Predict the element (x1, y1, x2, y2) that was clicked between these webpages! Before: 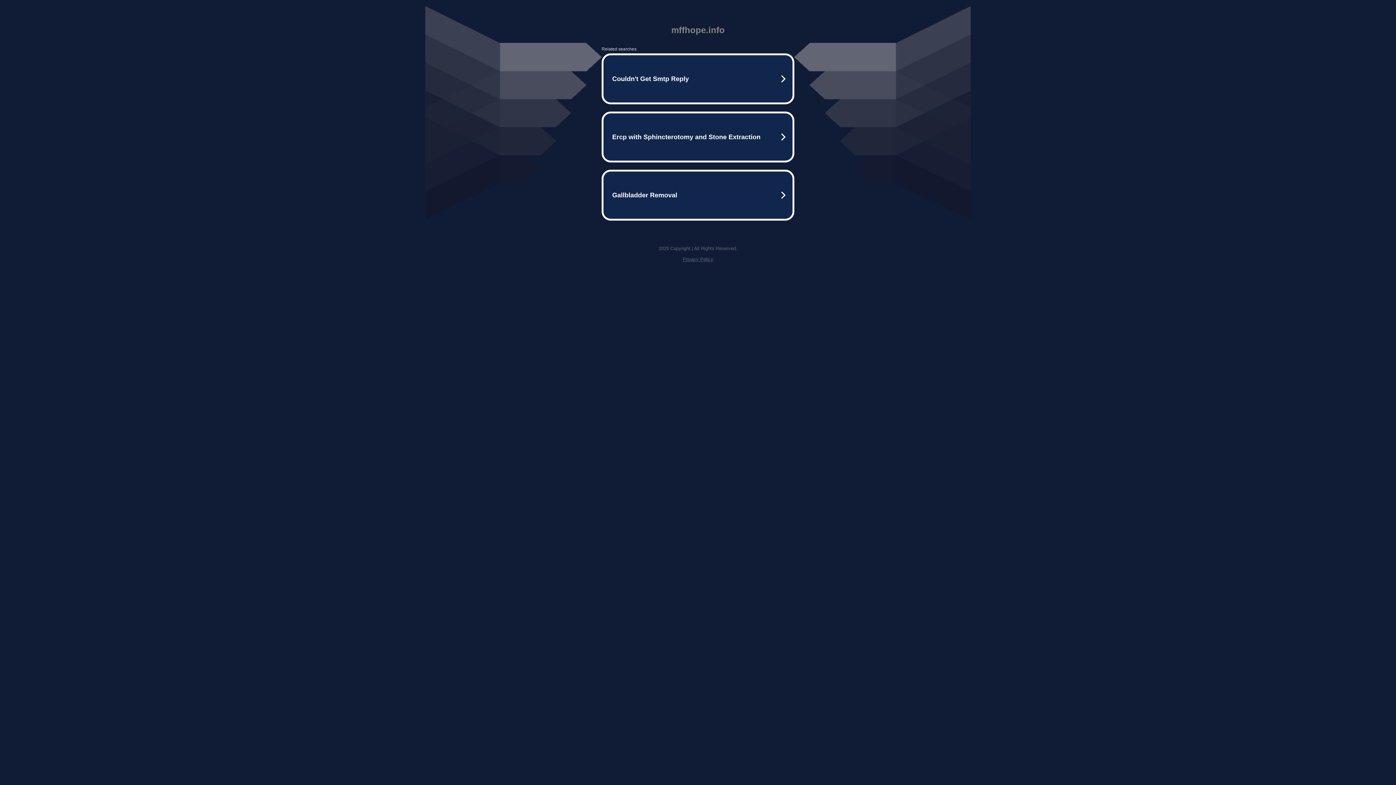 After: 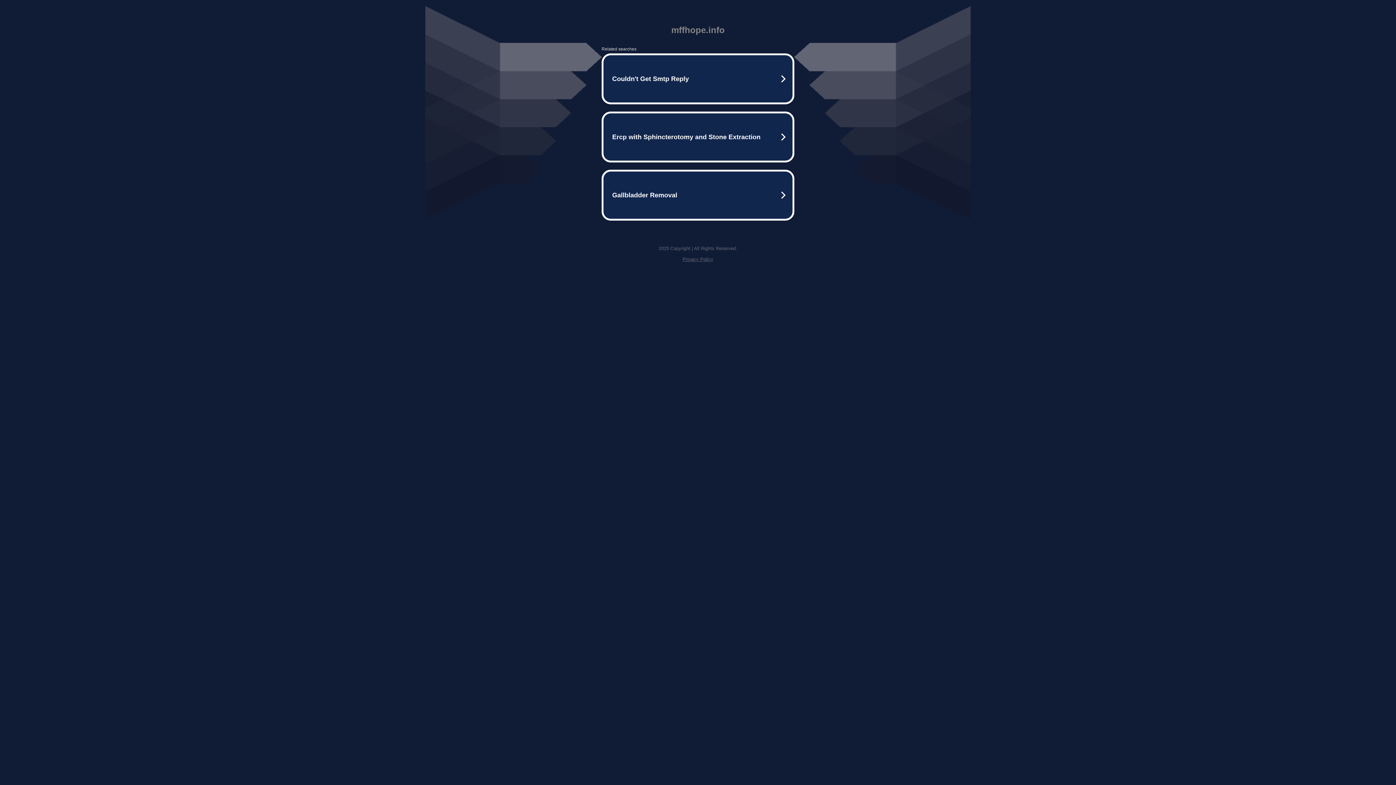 Action: label: Privacy Policy bbox: (682, 256, 713, 262)